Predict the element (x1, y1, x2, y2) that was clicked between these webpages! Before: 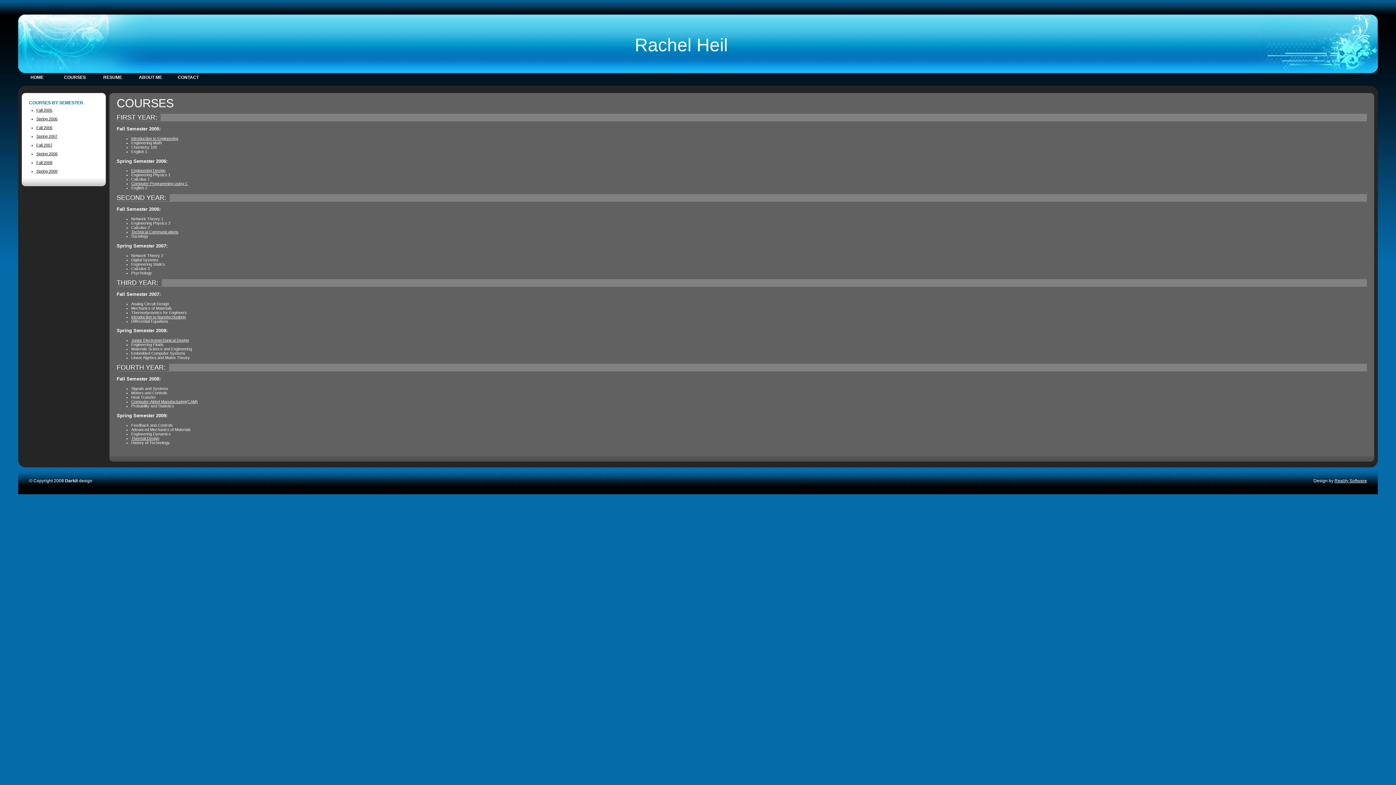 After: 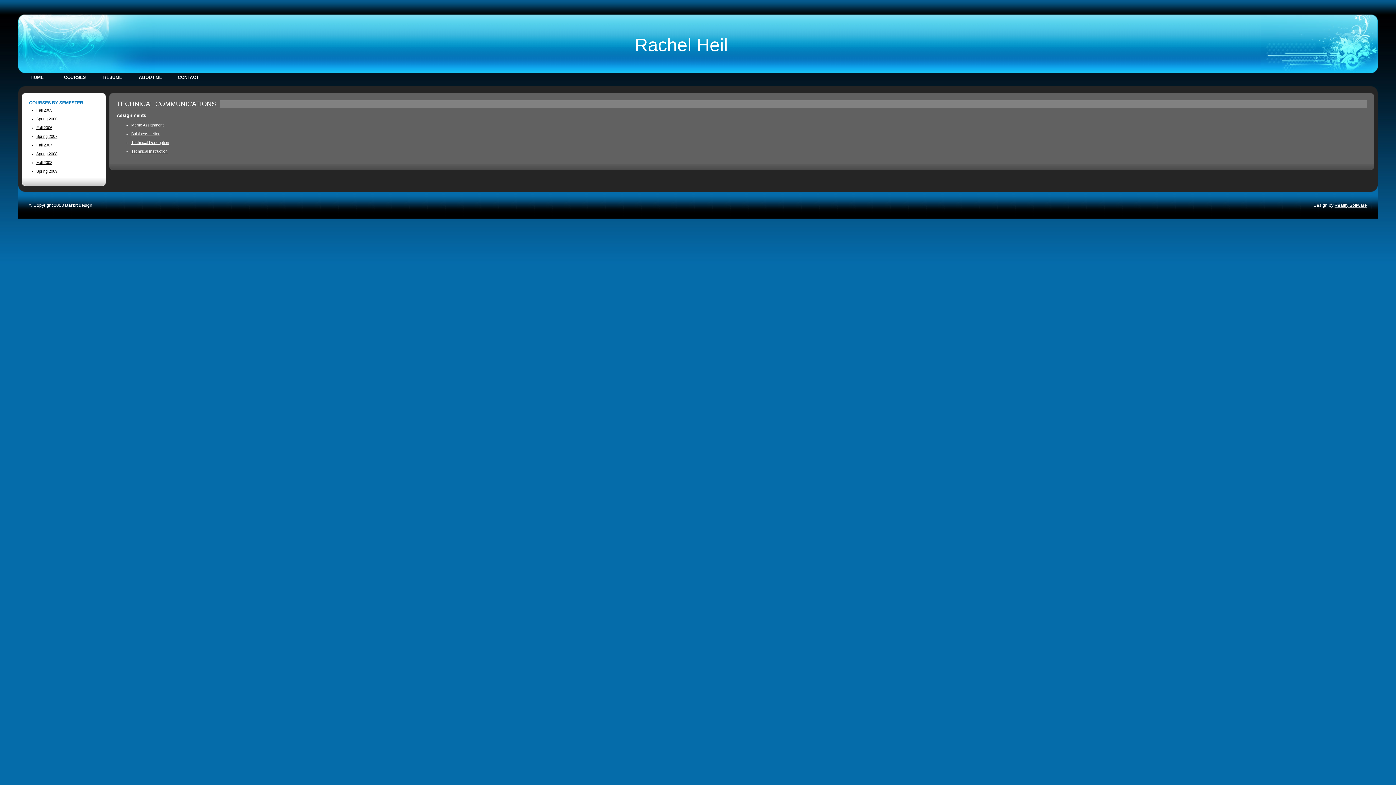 Action: bbox: (131, 229, 178, 234) label: Technical Communications